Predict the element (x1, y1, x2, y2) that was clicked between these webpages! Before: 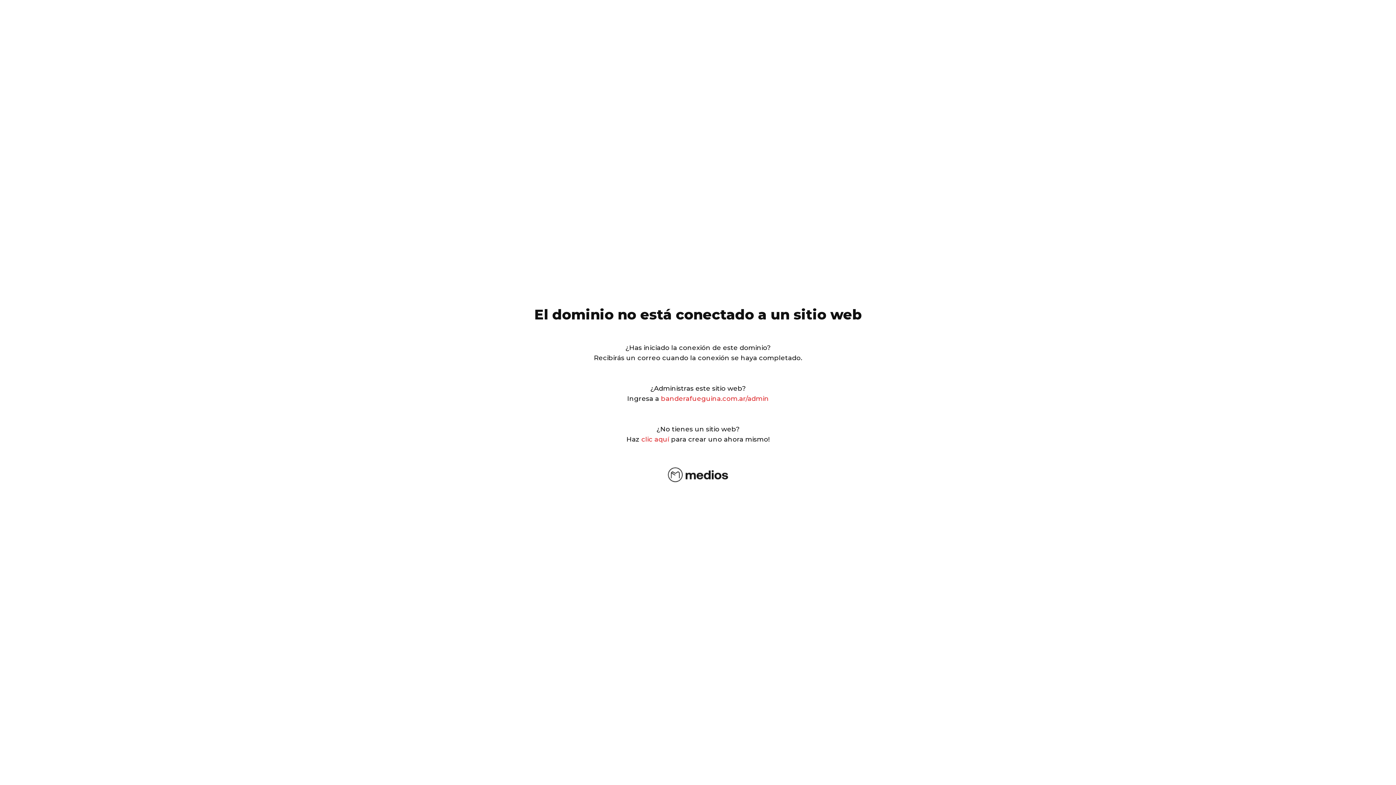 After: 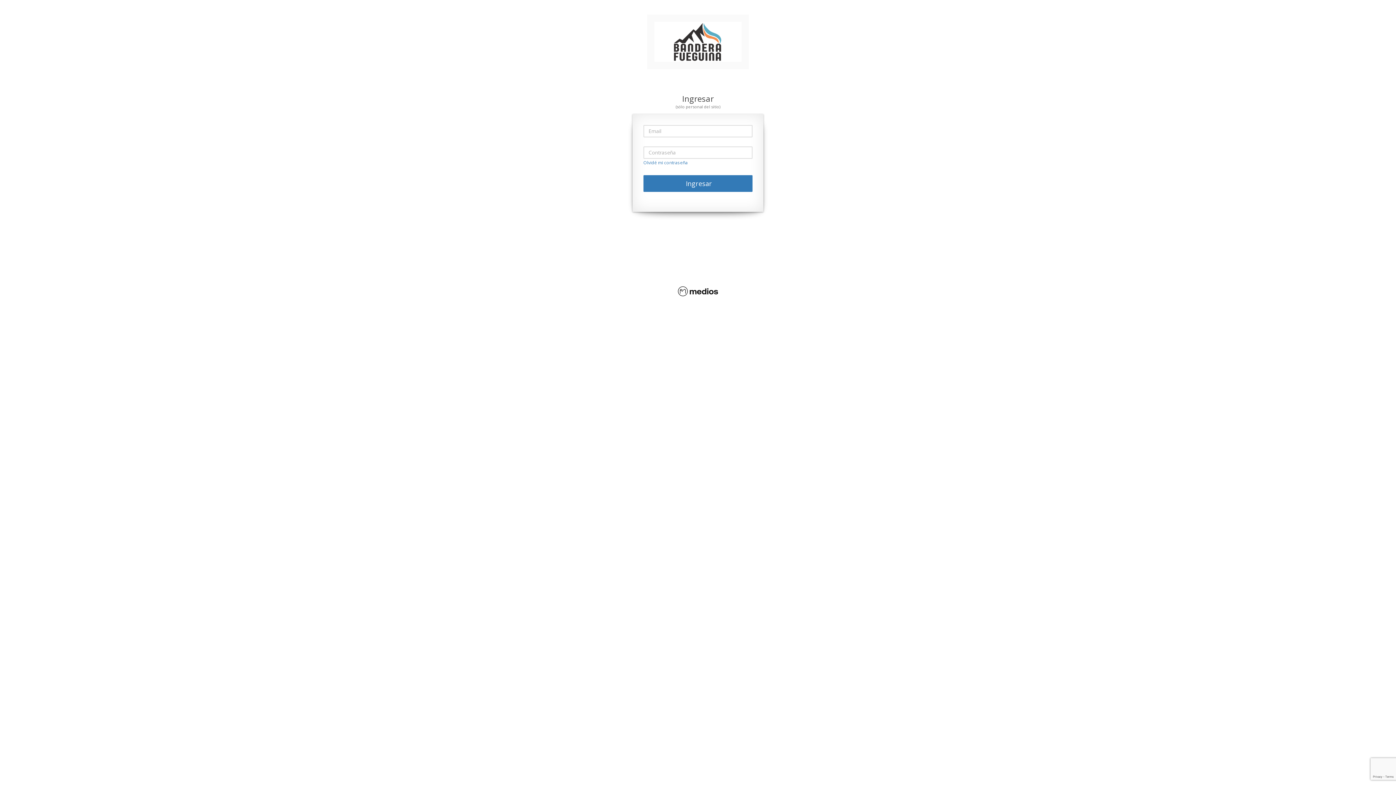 Action: label: banderafueguina.com.ar/admin bbox: (661, 394, 769, 402)